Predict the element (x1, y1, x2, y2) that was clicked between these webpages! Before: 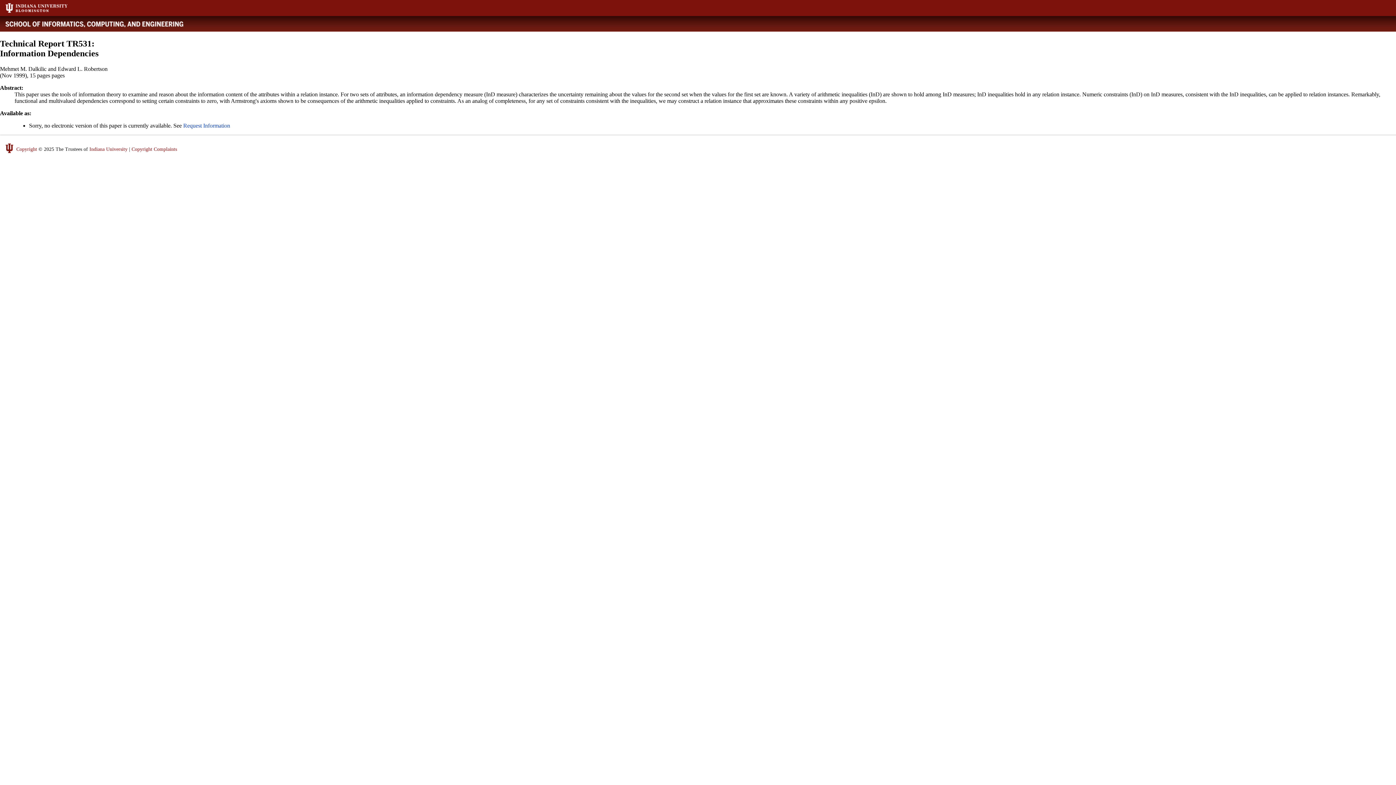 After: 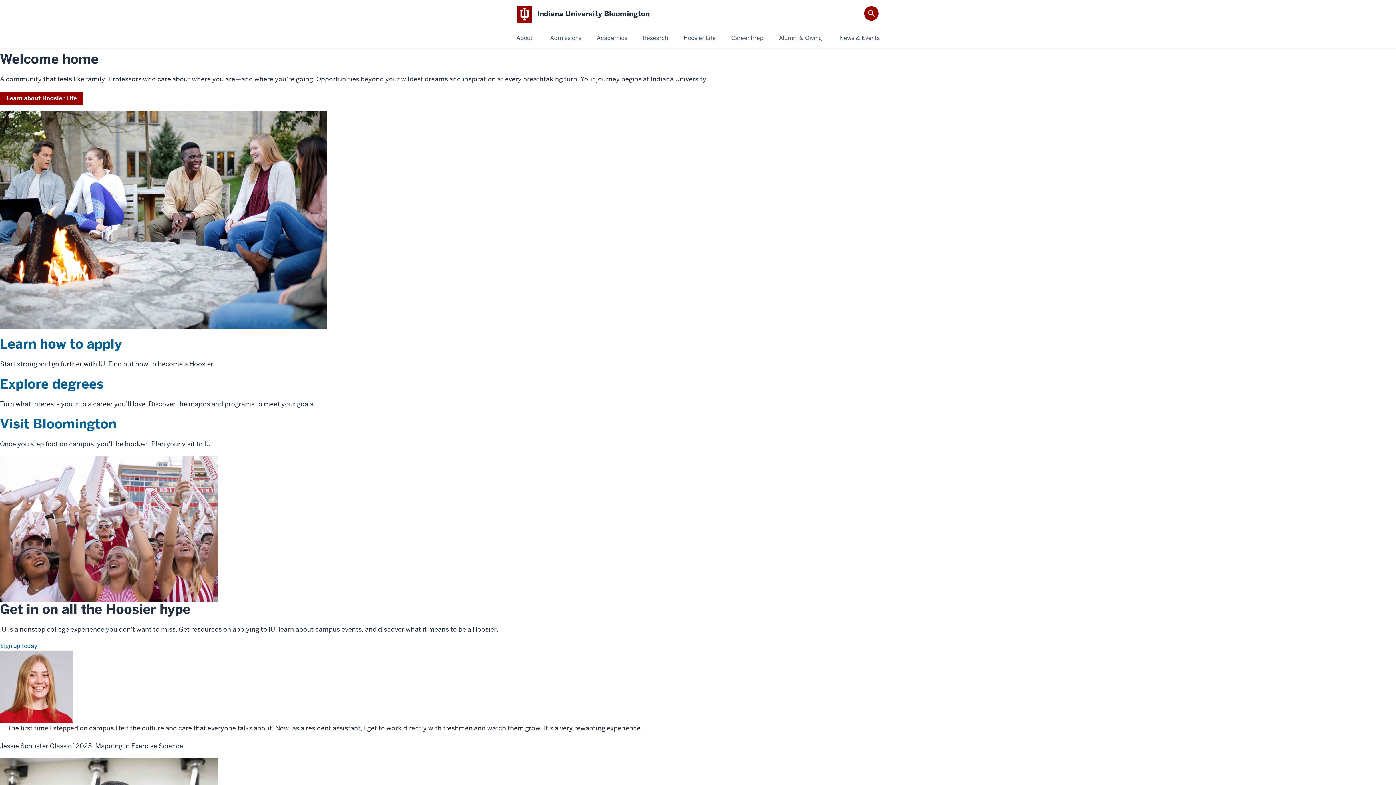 Action: bbox: (5, 143, 13, 153)